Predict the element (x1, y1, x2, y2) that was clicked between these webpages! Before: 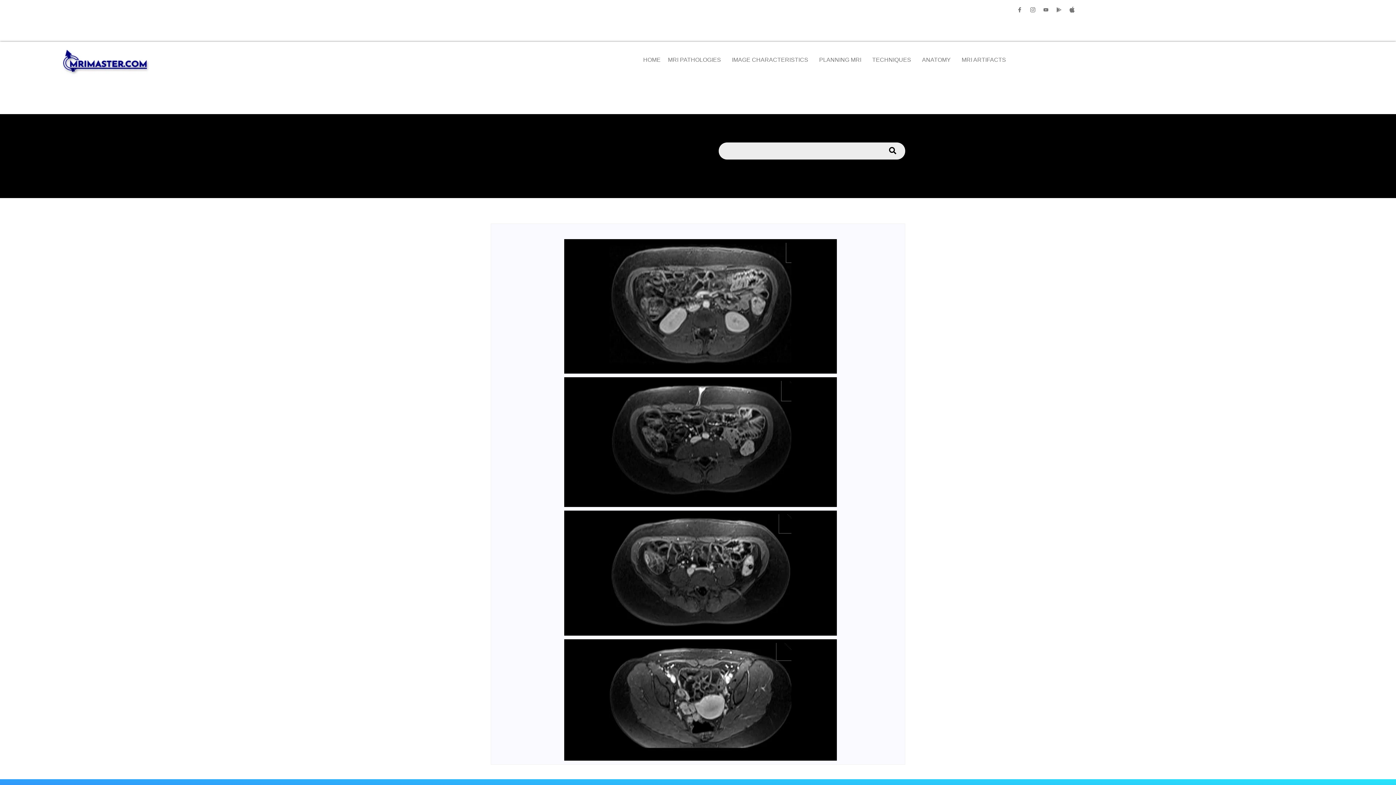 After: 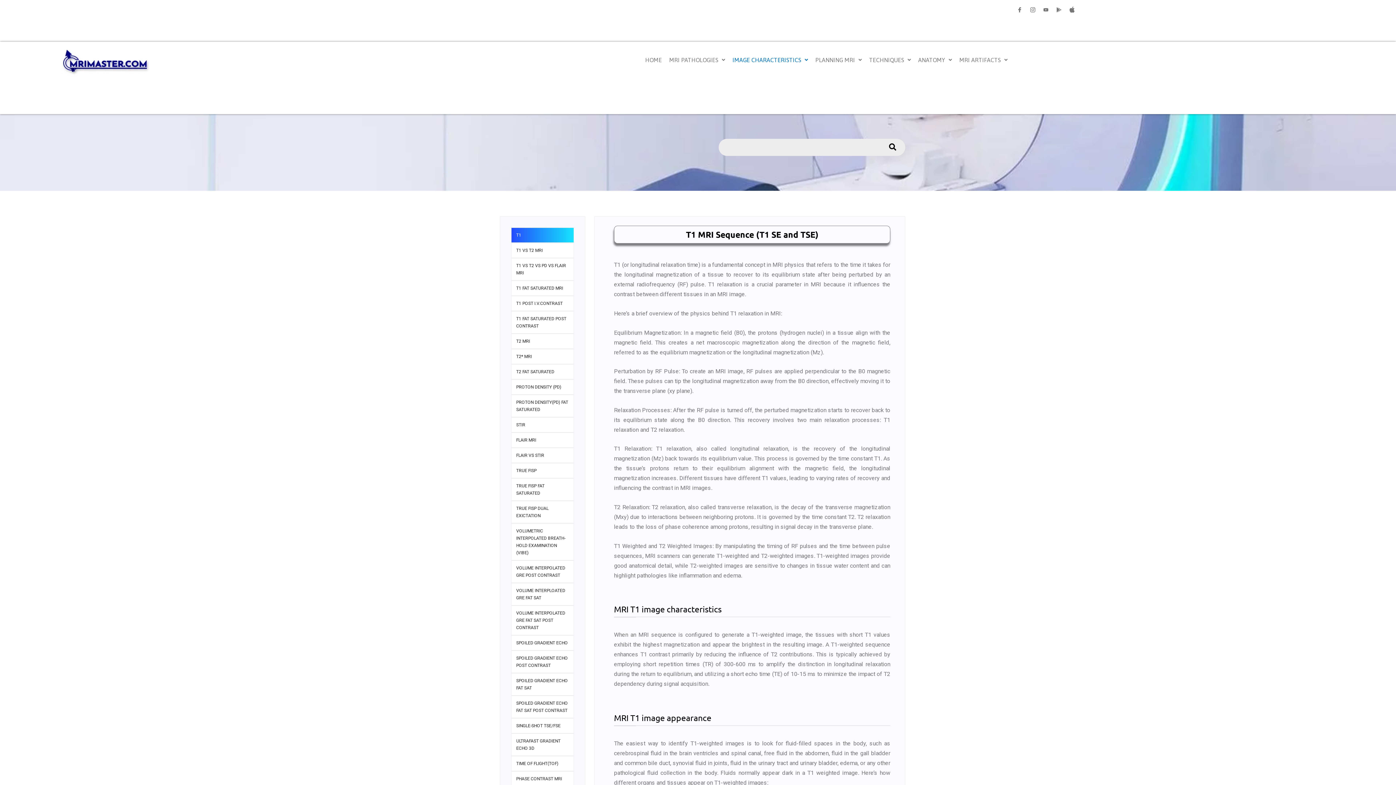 Action: bbox: (728, 51, 815, 68) label: IMAGE CHARACTERISTICS